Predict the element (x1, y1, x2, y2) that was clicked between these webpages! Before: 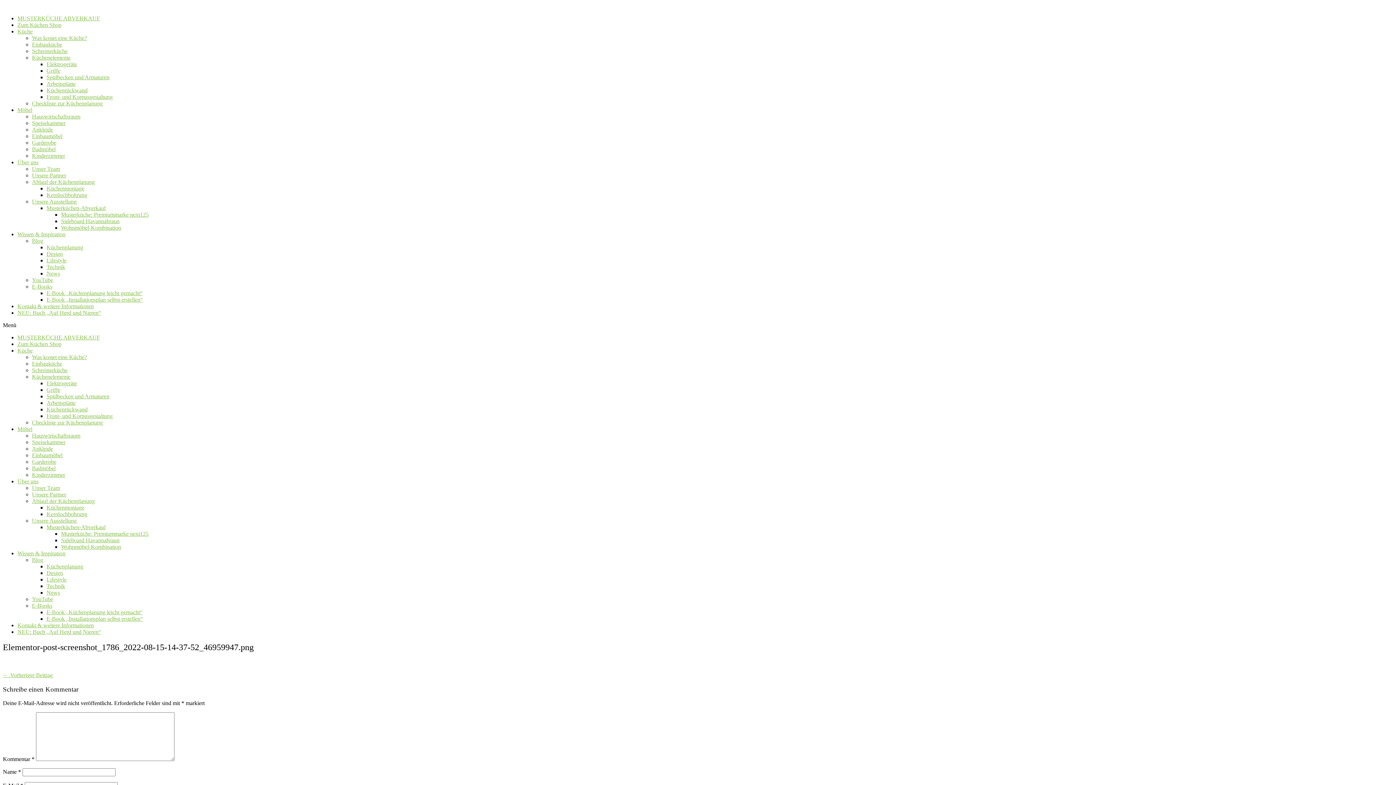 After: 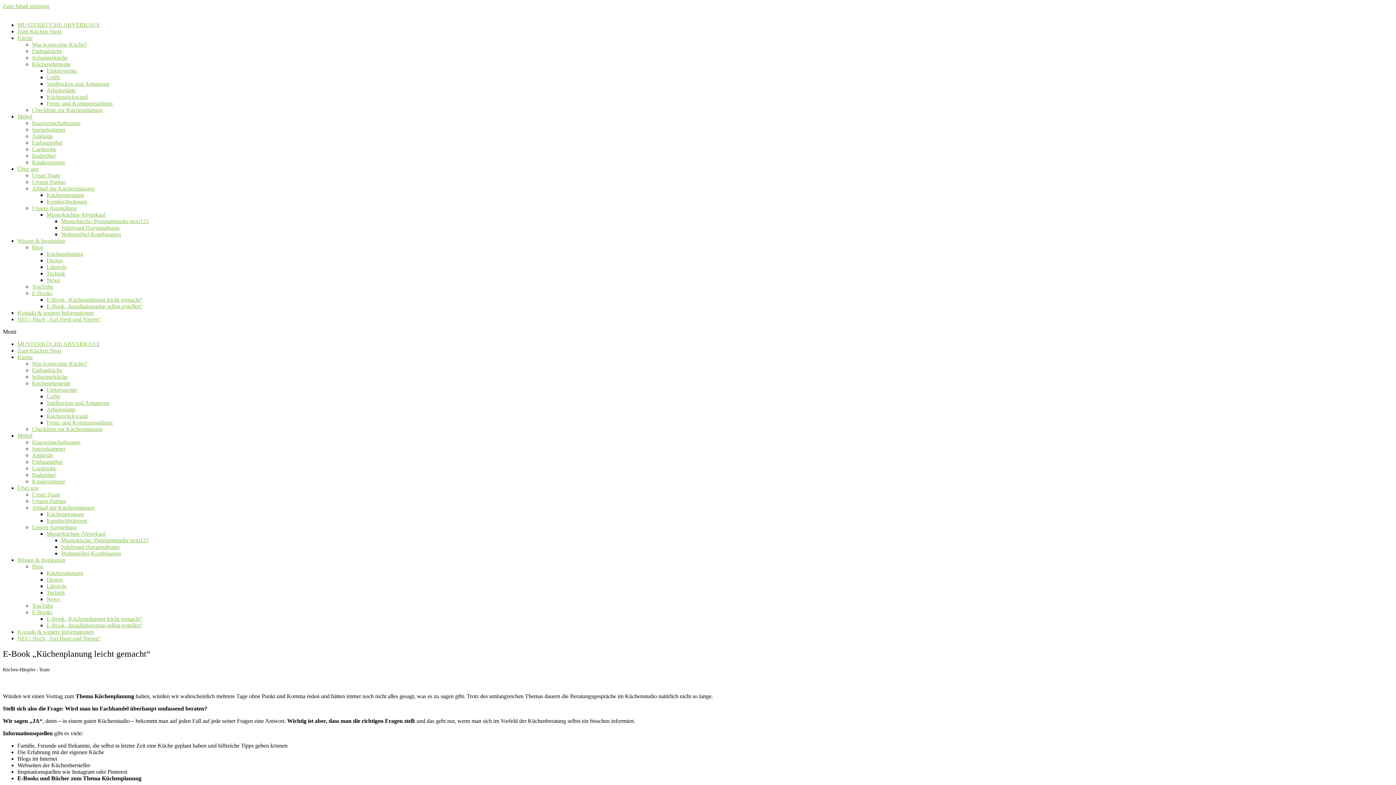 Action: bbox: (46, 609, 142, 615) label: E-Book „Küchenplanung leicht gemacht“